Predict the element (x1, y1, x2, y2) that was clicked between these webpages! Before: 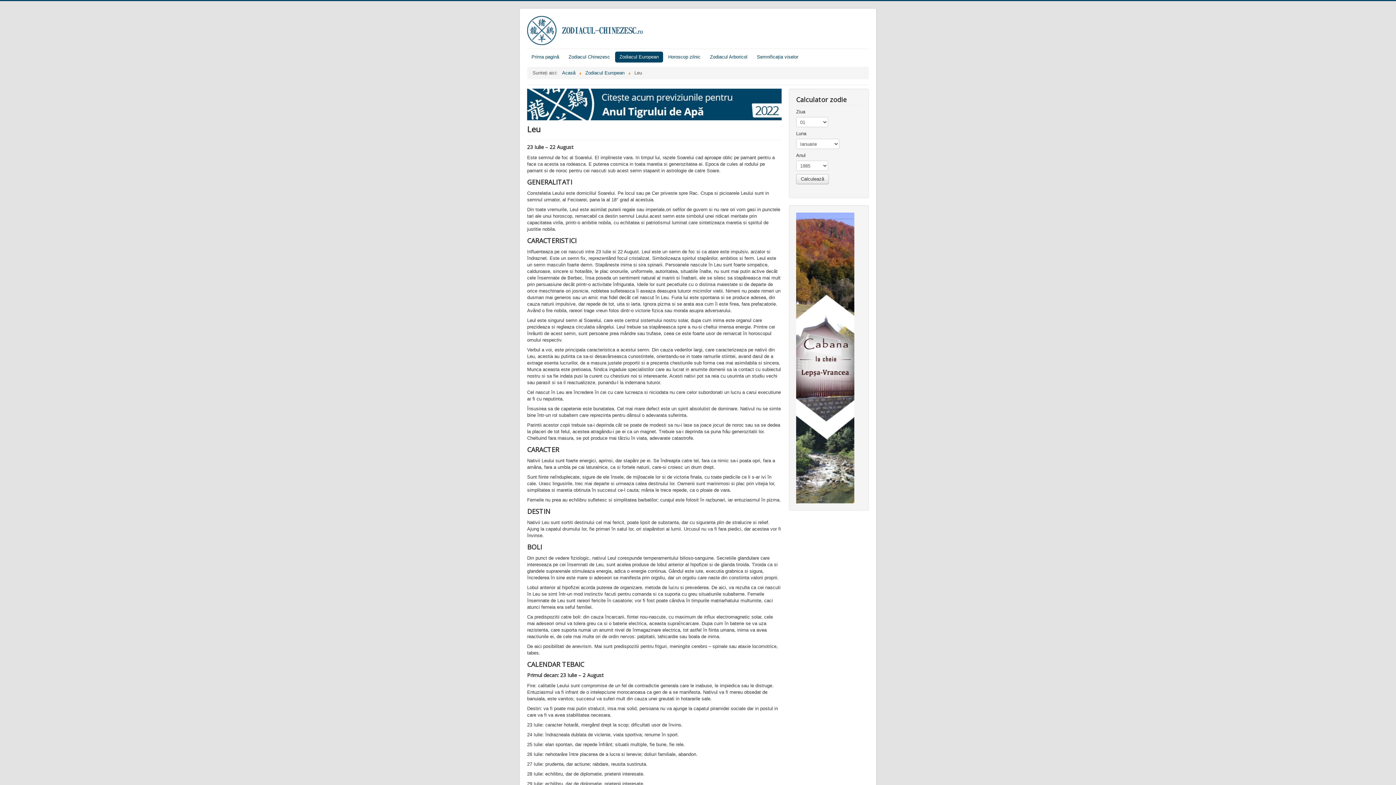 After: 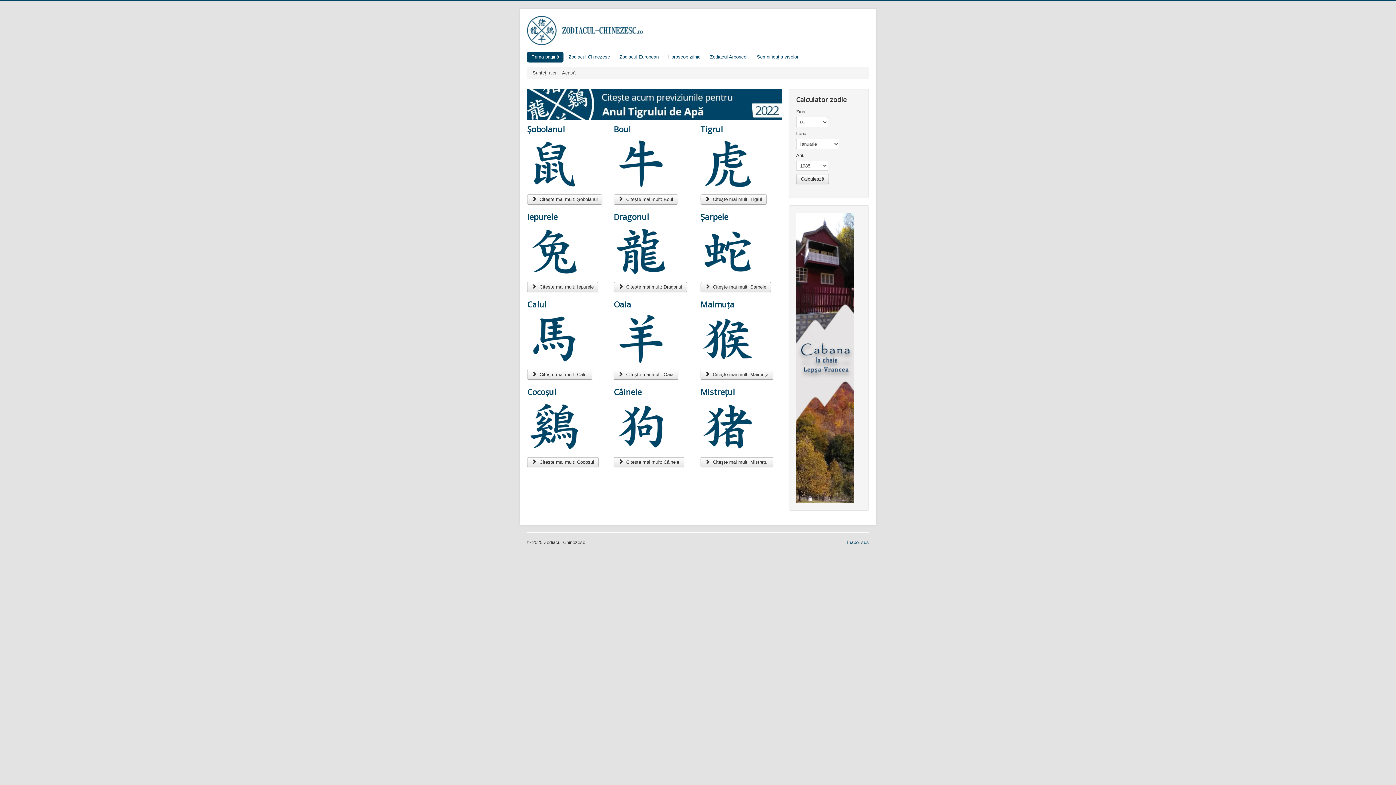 Action: label: Acasă bbox: (562, 70, 575, 75)